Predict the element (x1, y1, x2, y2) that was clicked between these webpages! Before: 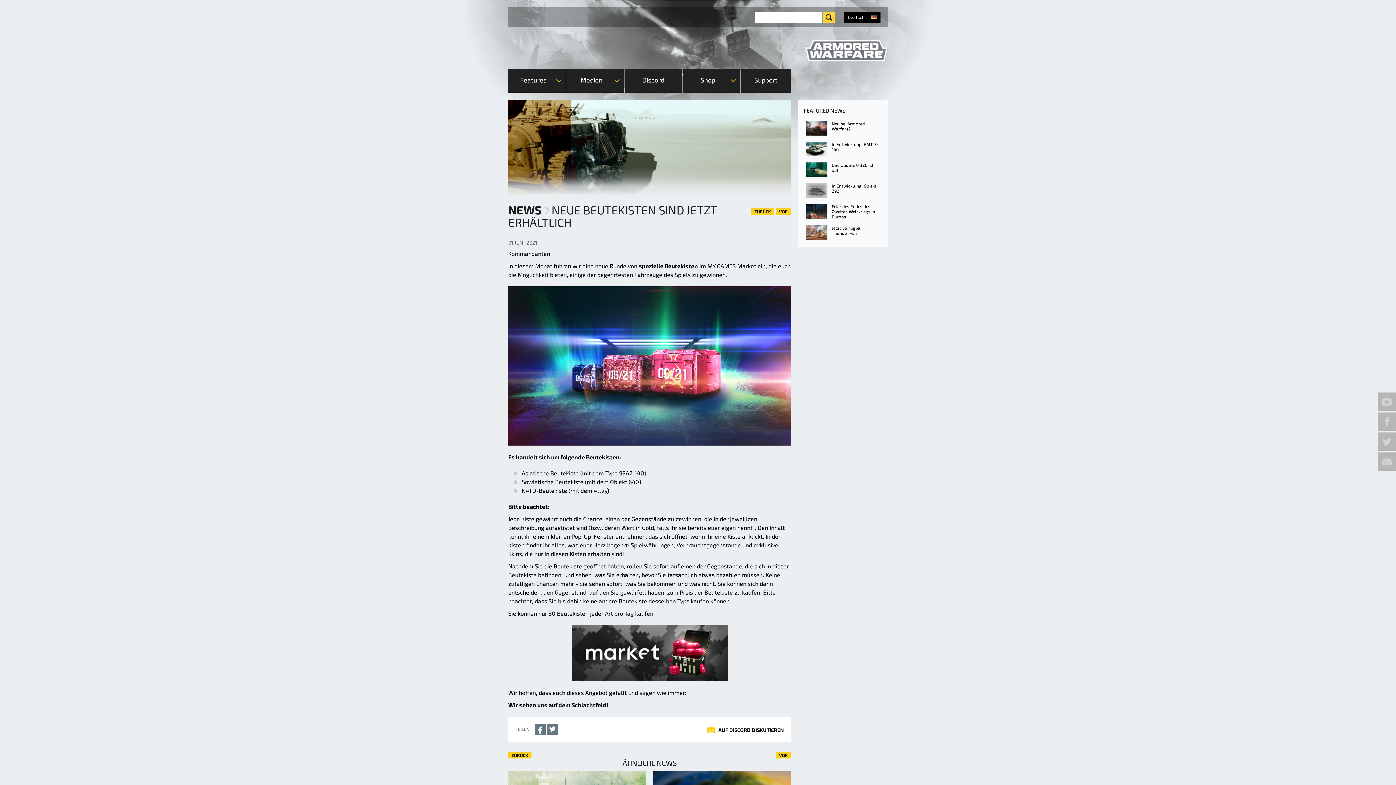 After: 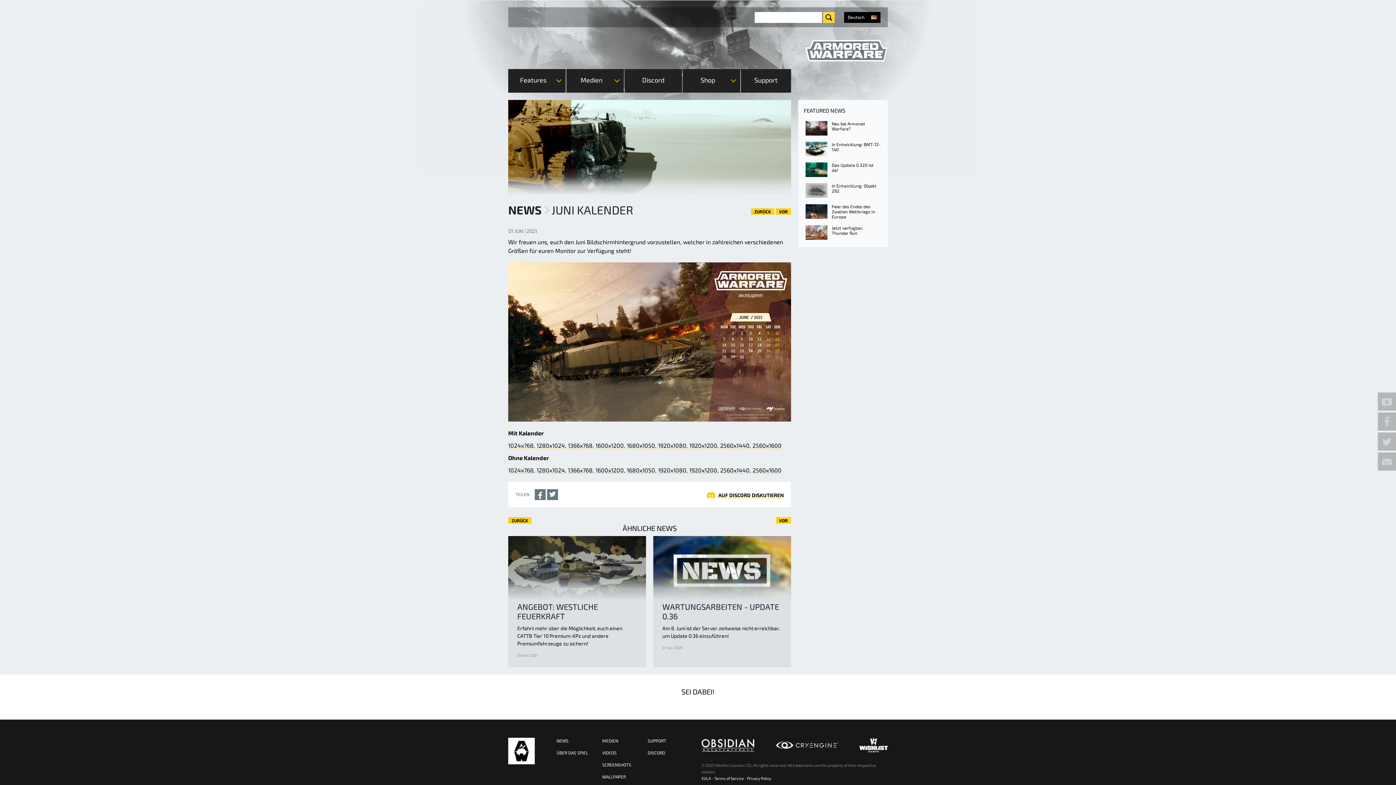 Action: label: VOR bbox: (776, 752, 791, 758)